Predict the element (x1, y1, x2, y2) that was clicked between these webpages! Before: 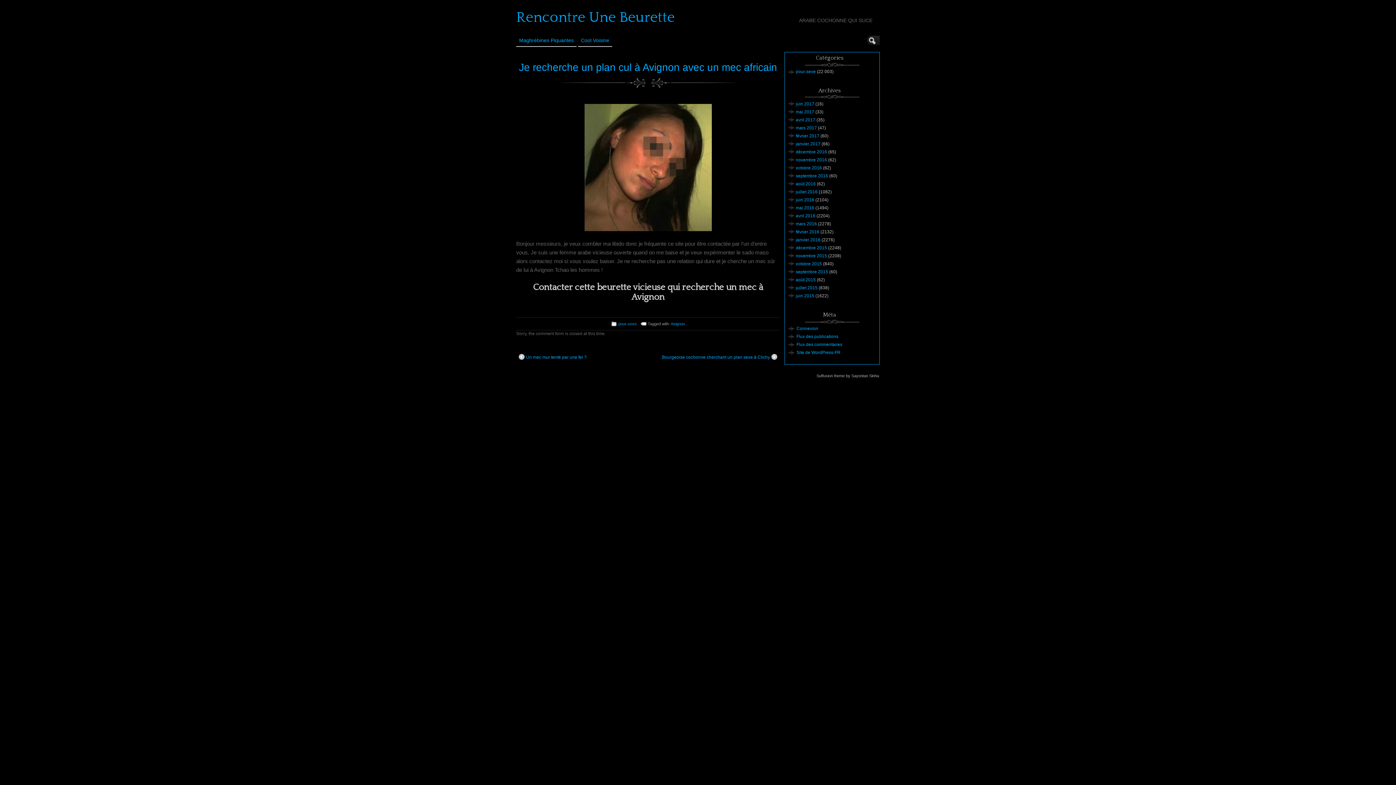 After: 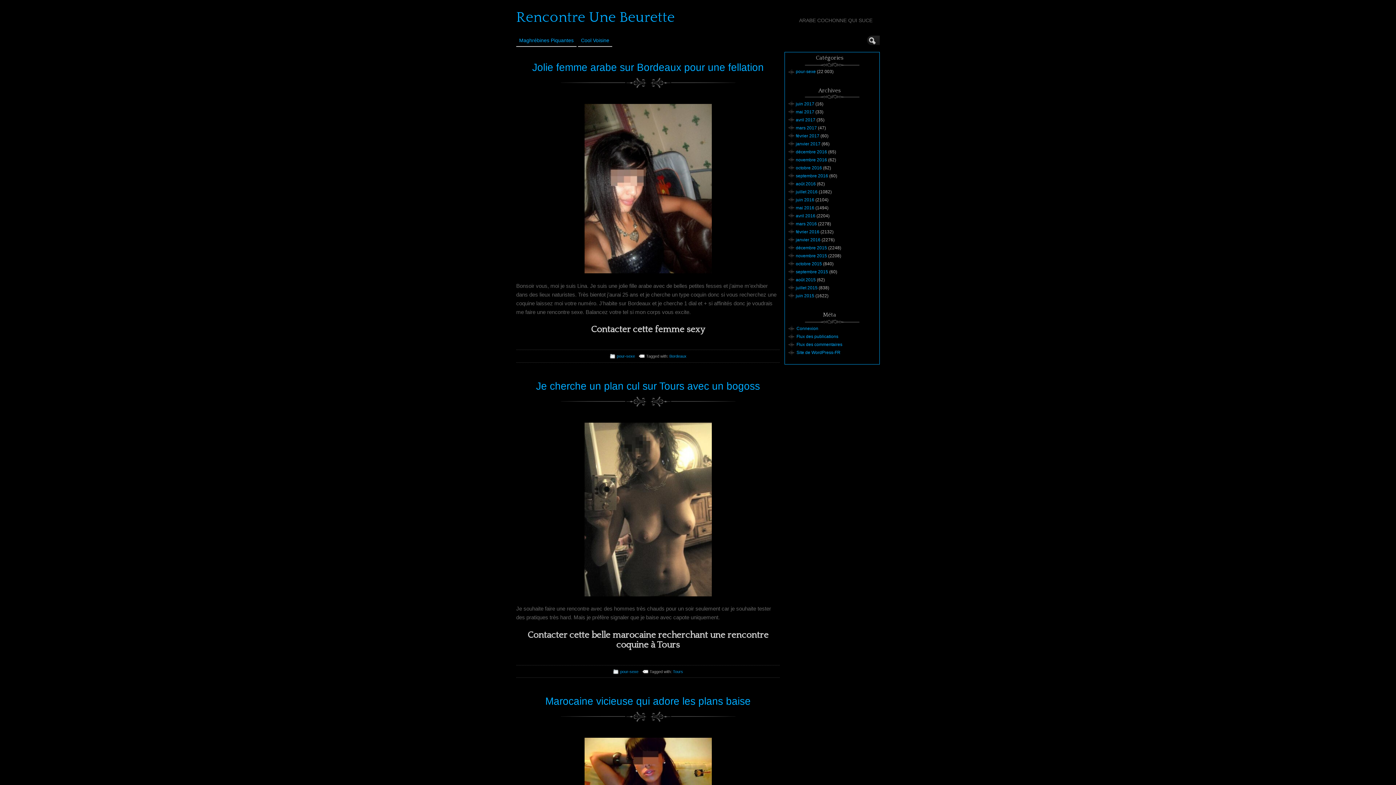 Action: label: août 2016 bbox: (796, 181, 816, 186)